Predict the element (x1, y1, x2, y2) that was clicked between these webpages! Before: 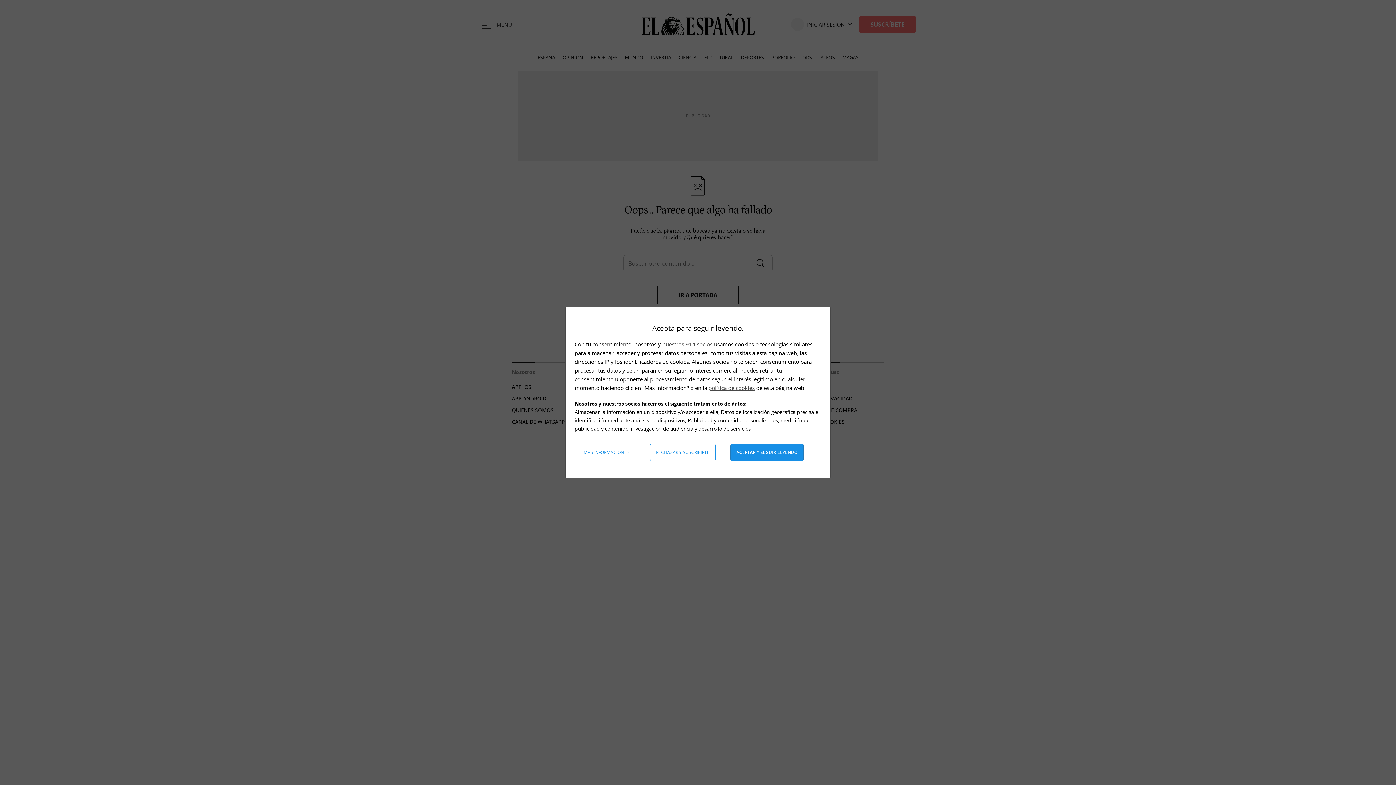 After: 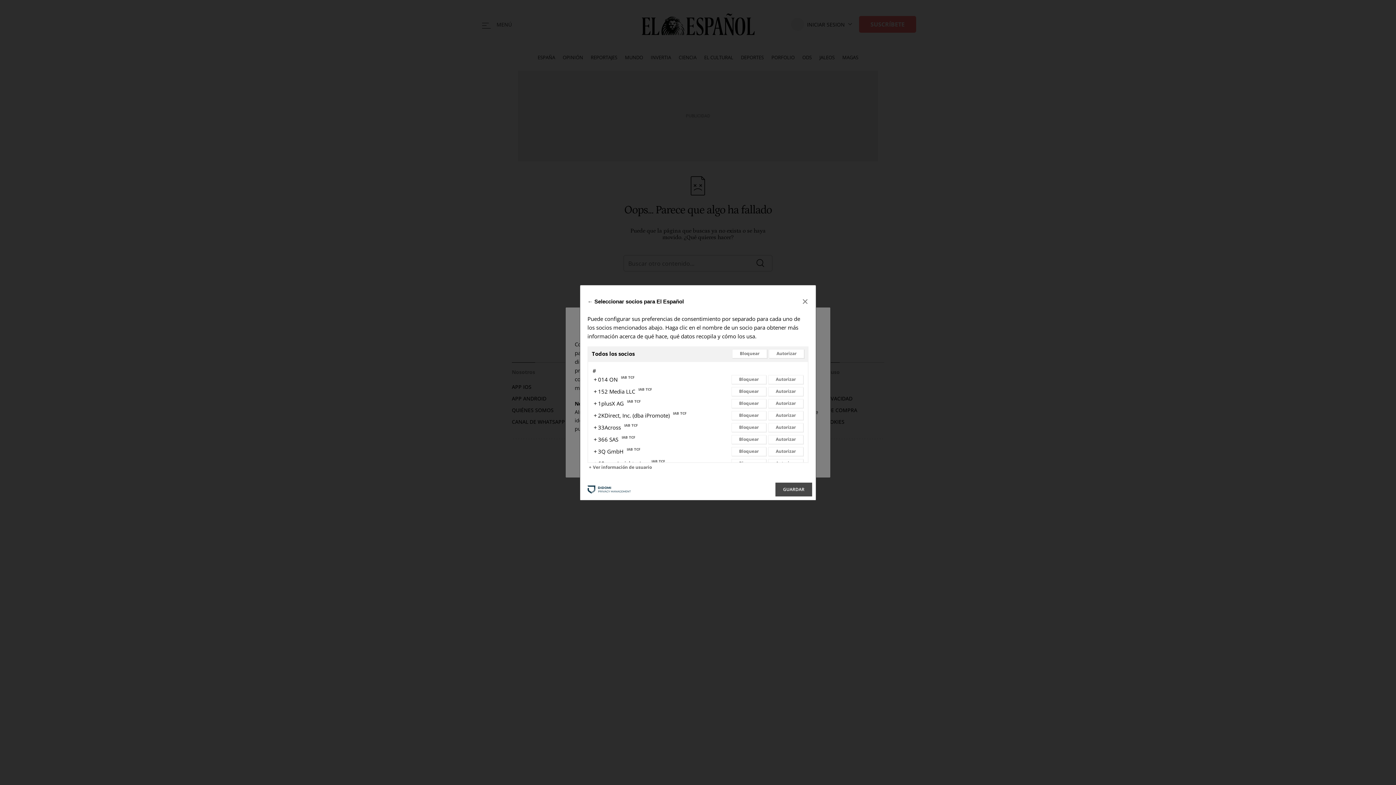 Action: bbox: (662, 340, 712, 348) label: nuestros 914 socios